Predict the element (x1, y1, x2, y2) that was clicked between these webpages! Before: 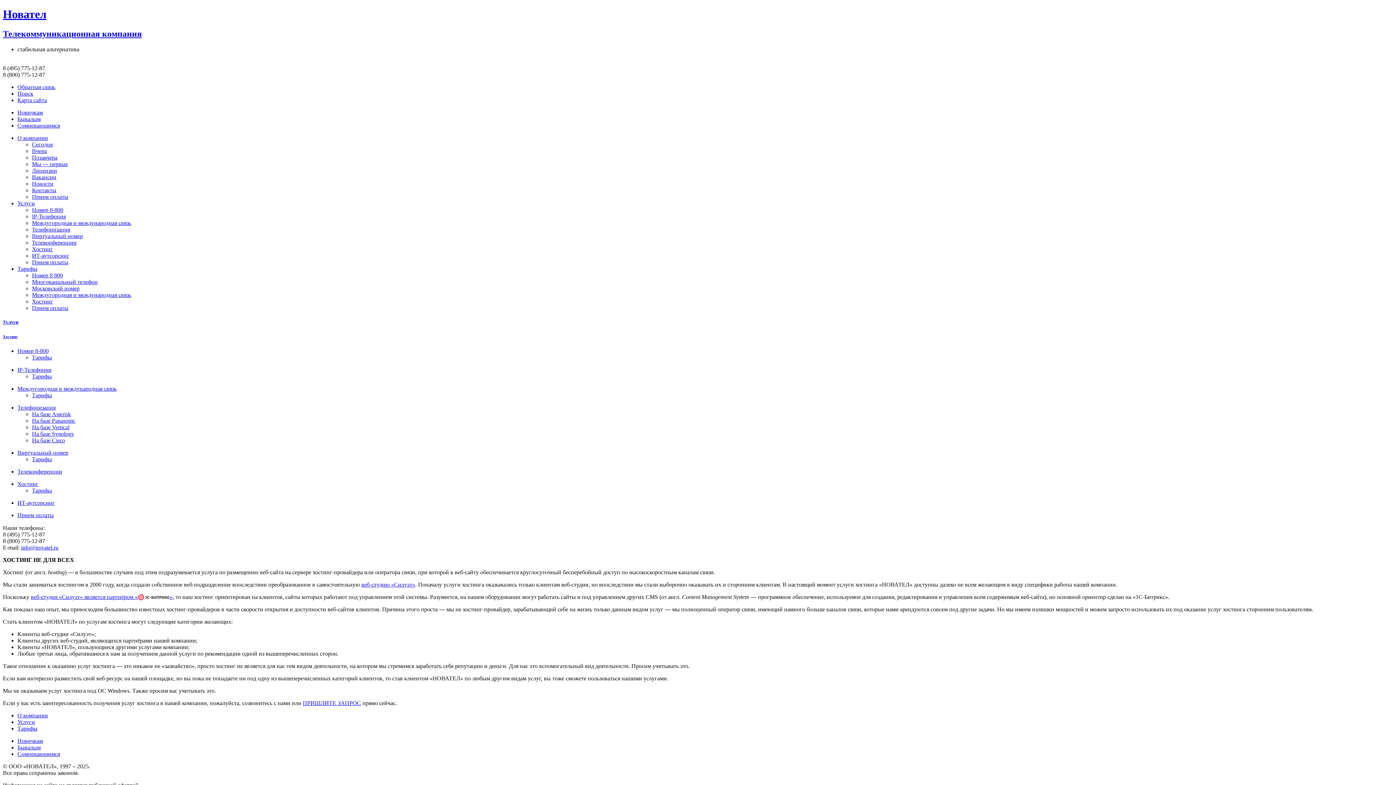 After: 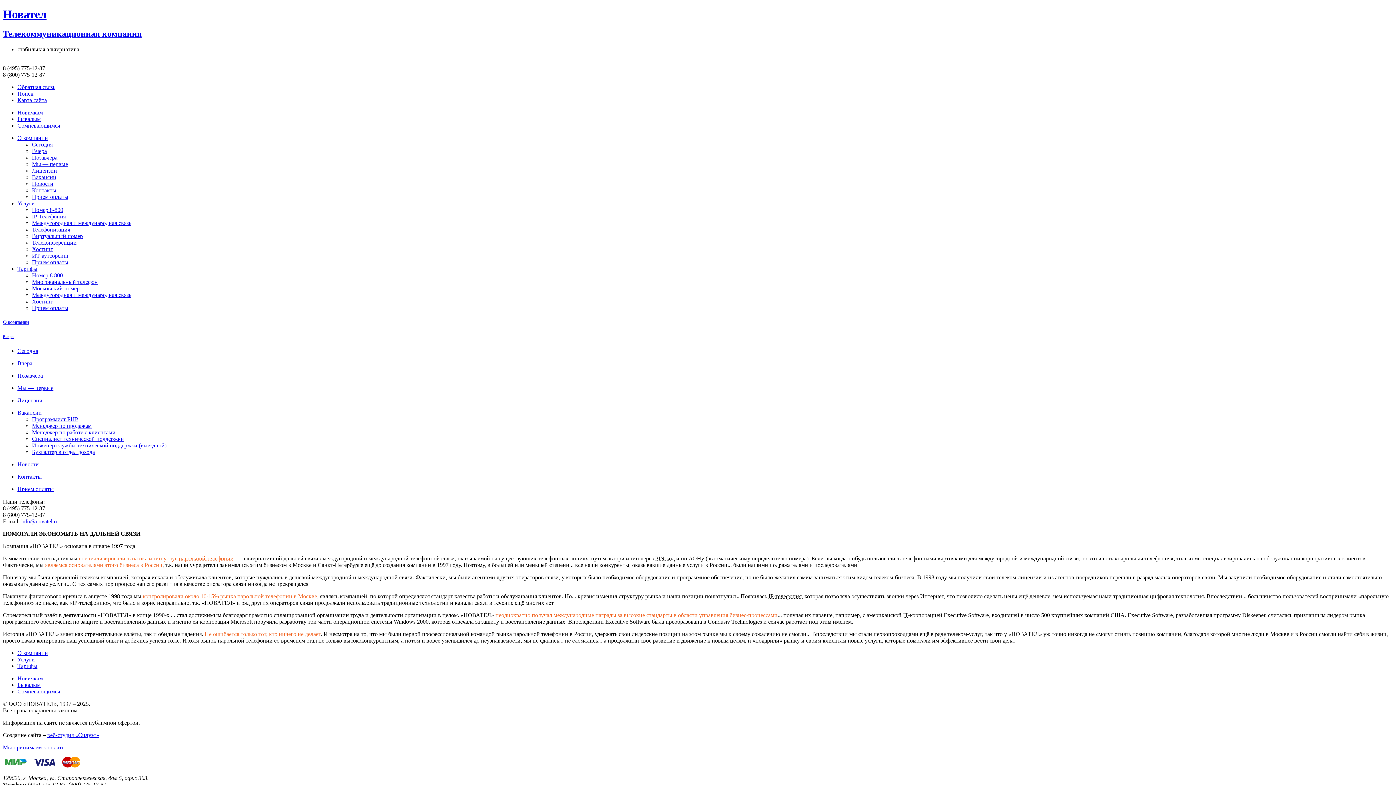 Action: label: Вчера bbox: (32, 147, 46, 154)